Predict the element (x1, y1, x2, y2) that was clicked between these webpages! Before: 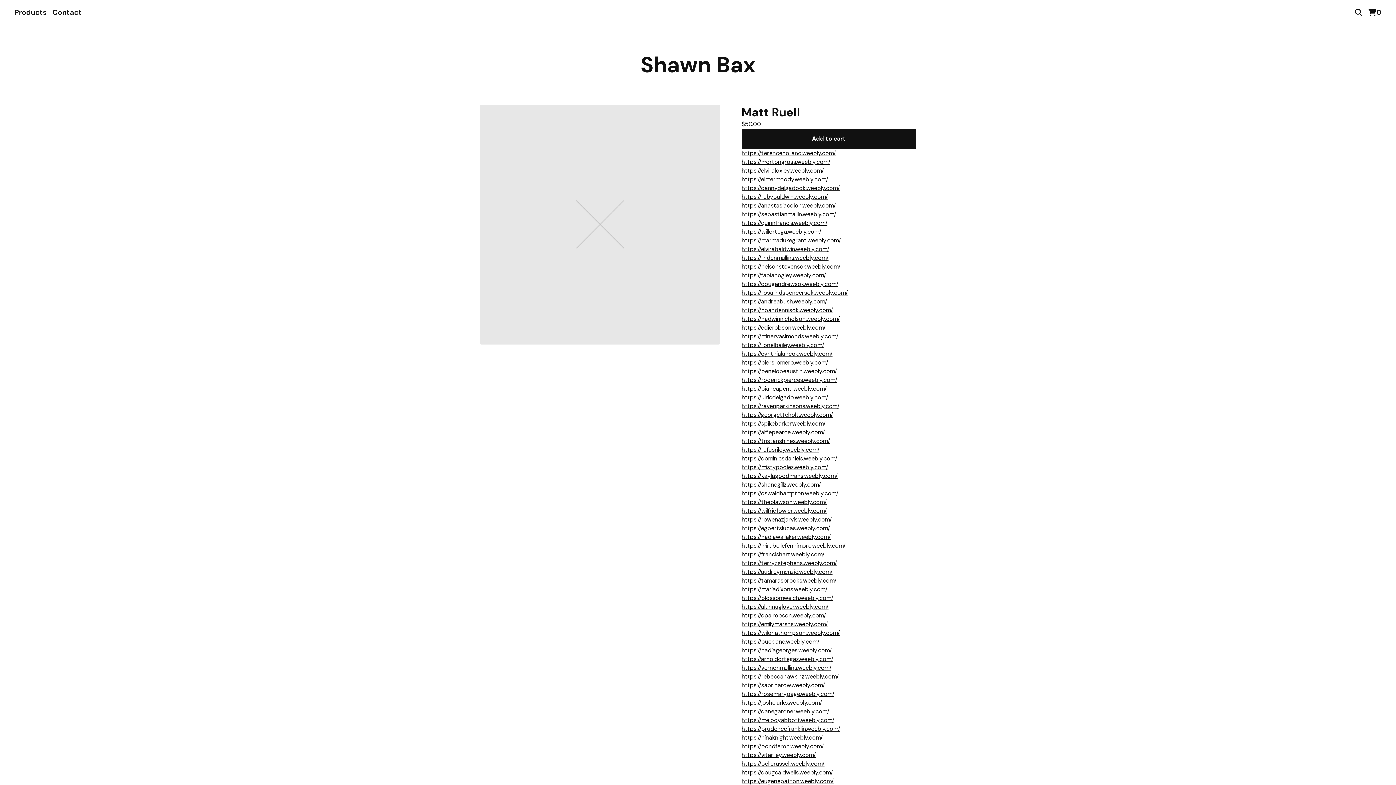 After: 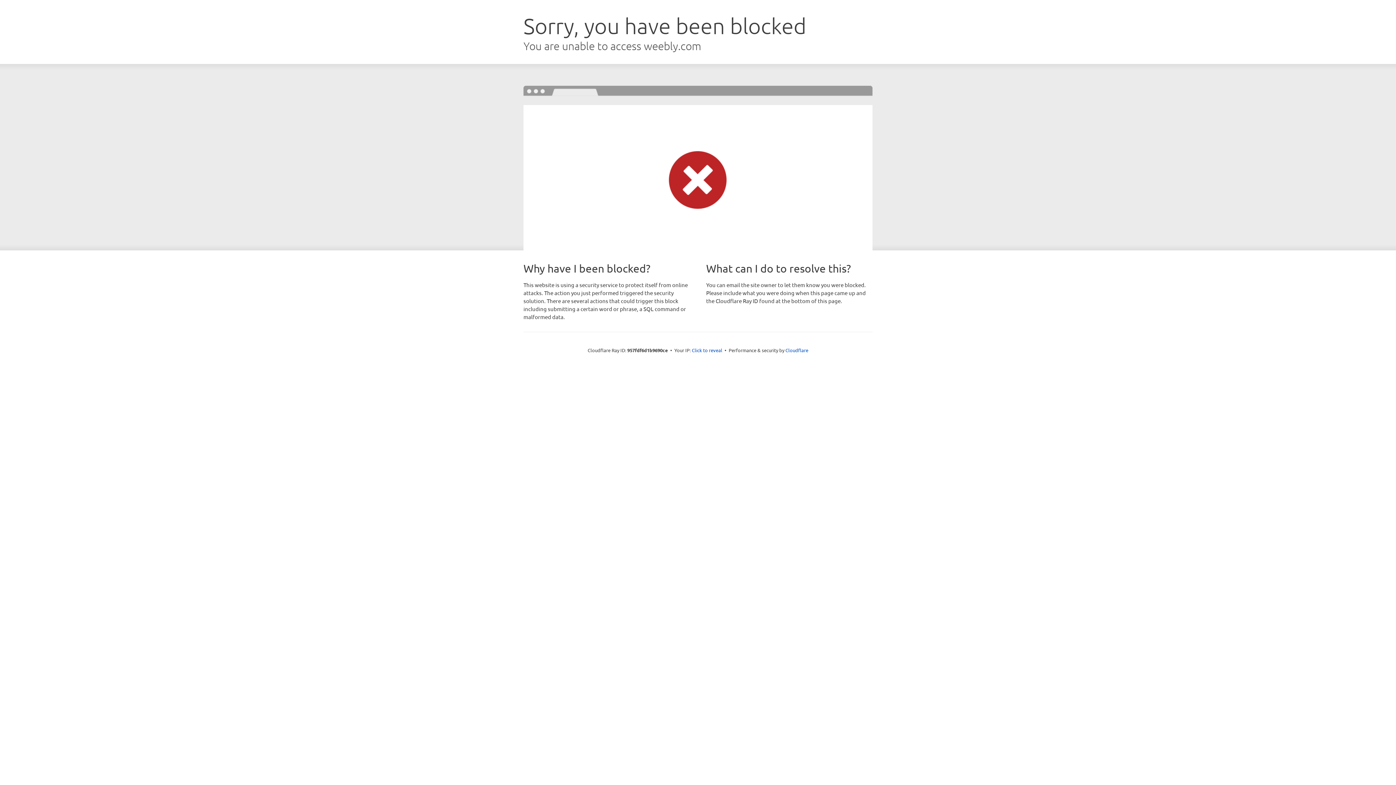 Action: bbox: (741, 542, 845, 549) label: https://mirabellefennimore.weebly.com/